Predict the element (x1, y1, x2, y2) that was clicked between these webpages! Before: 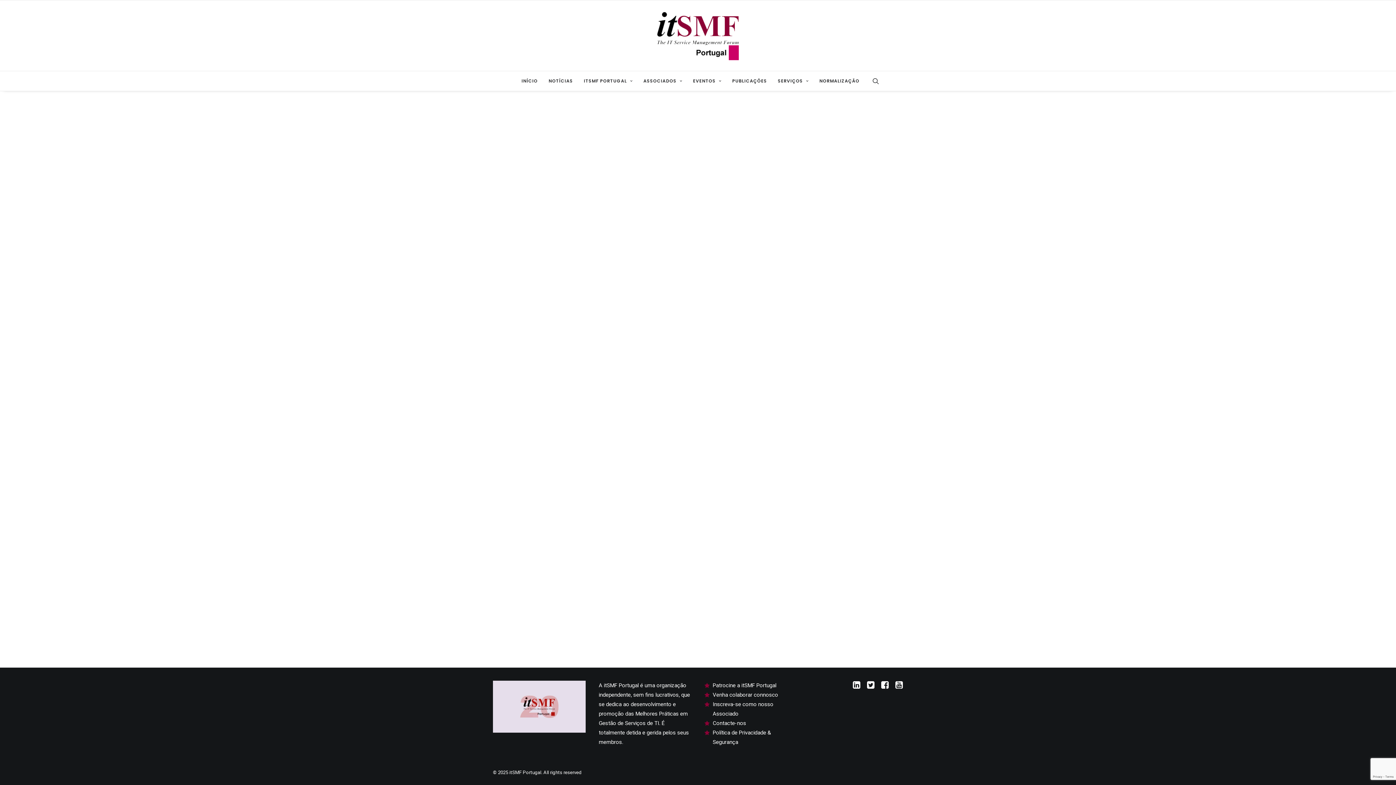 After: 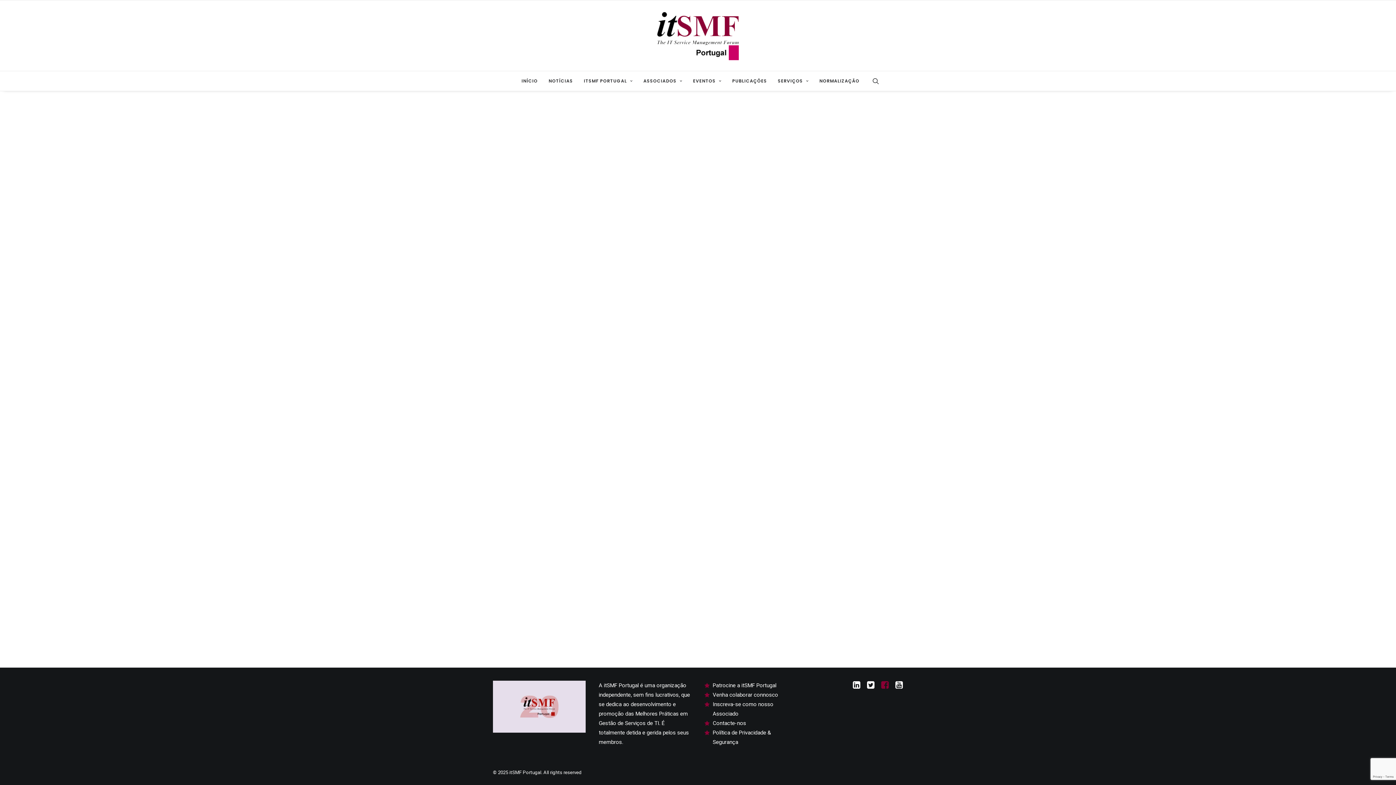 Action: bbox: (881, 684, 889, 690)